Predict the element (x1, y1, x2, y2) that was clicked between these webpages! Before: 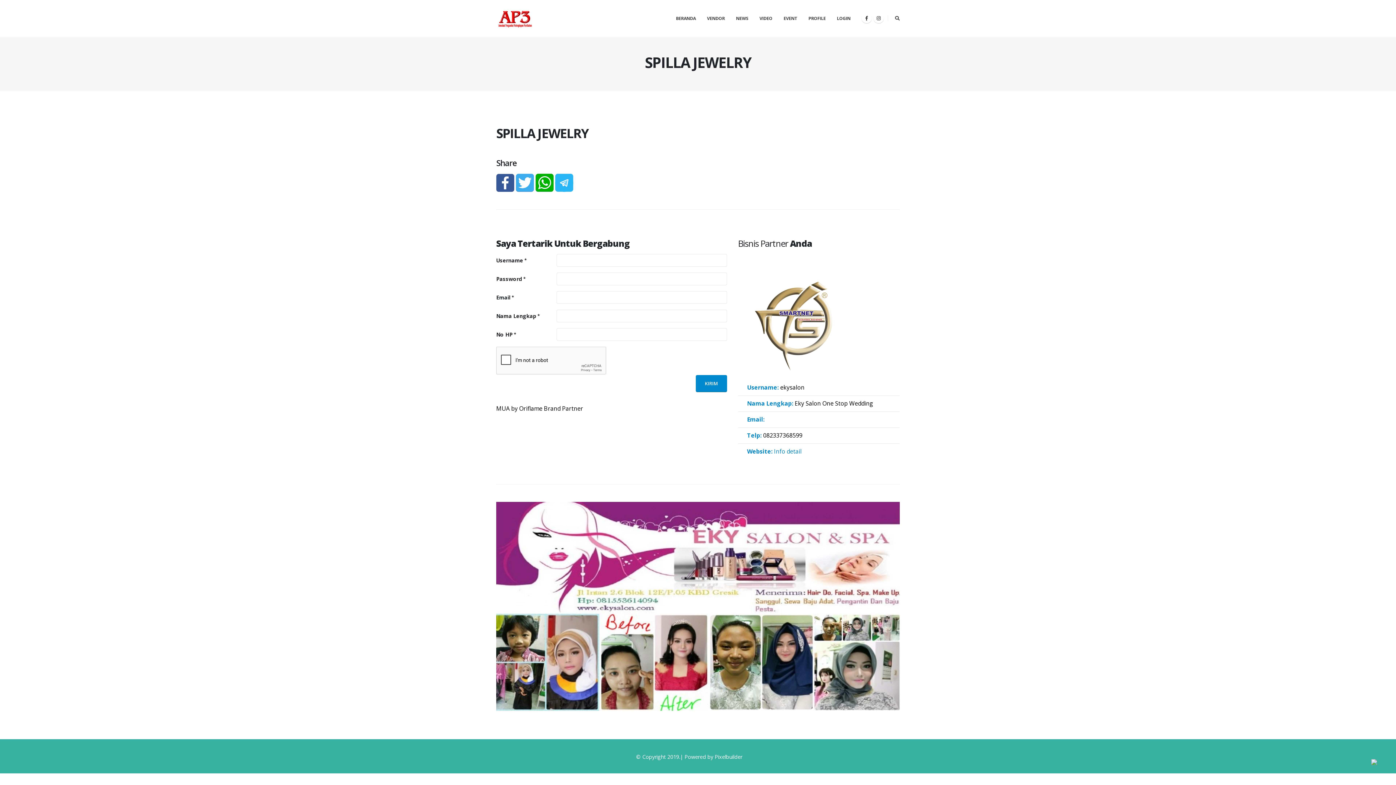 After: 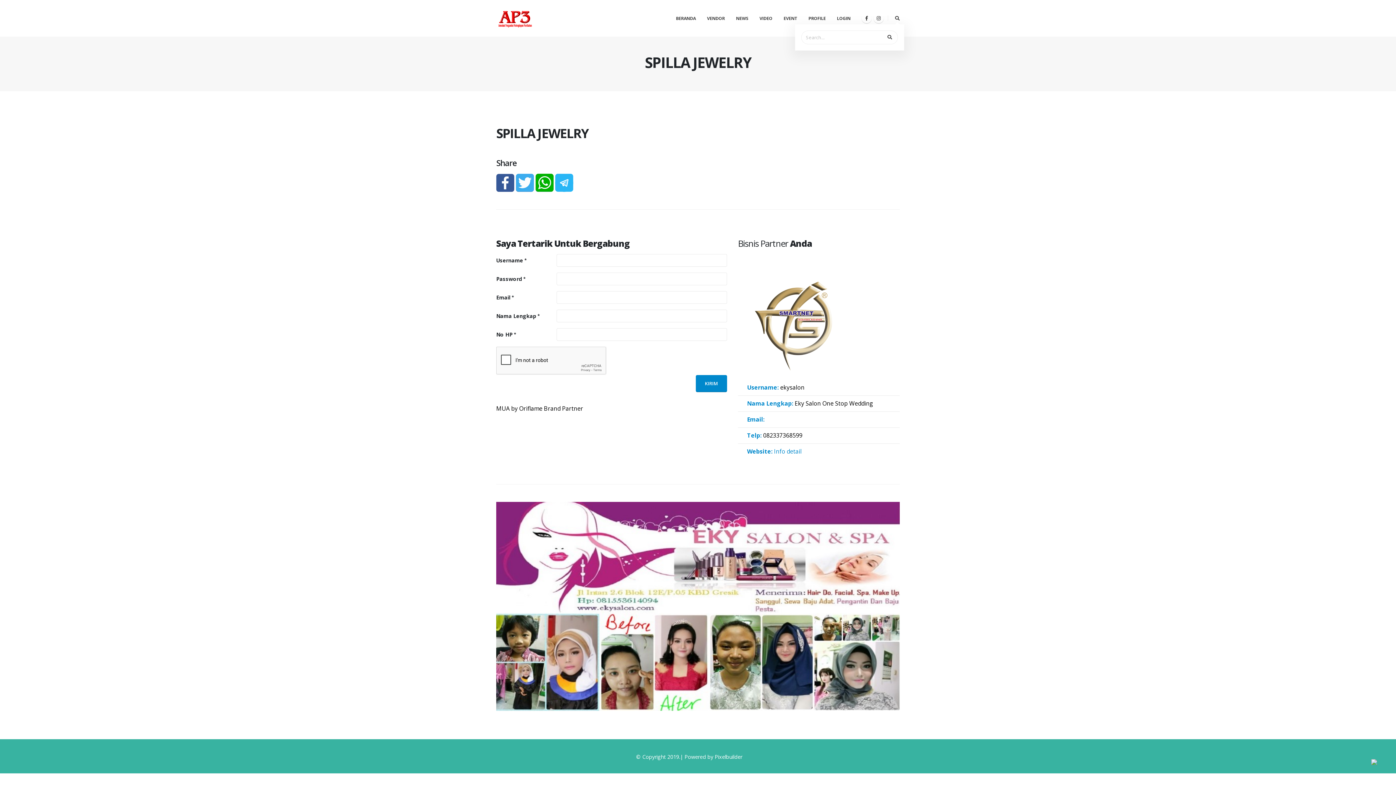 Action: bbox: (895, 13, 900, 22)